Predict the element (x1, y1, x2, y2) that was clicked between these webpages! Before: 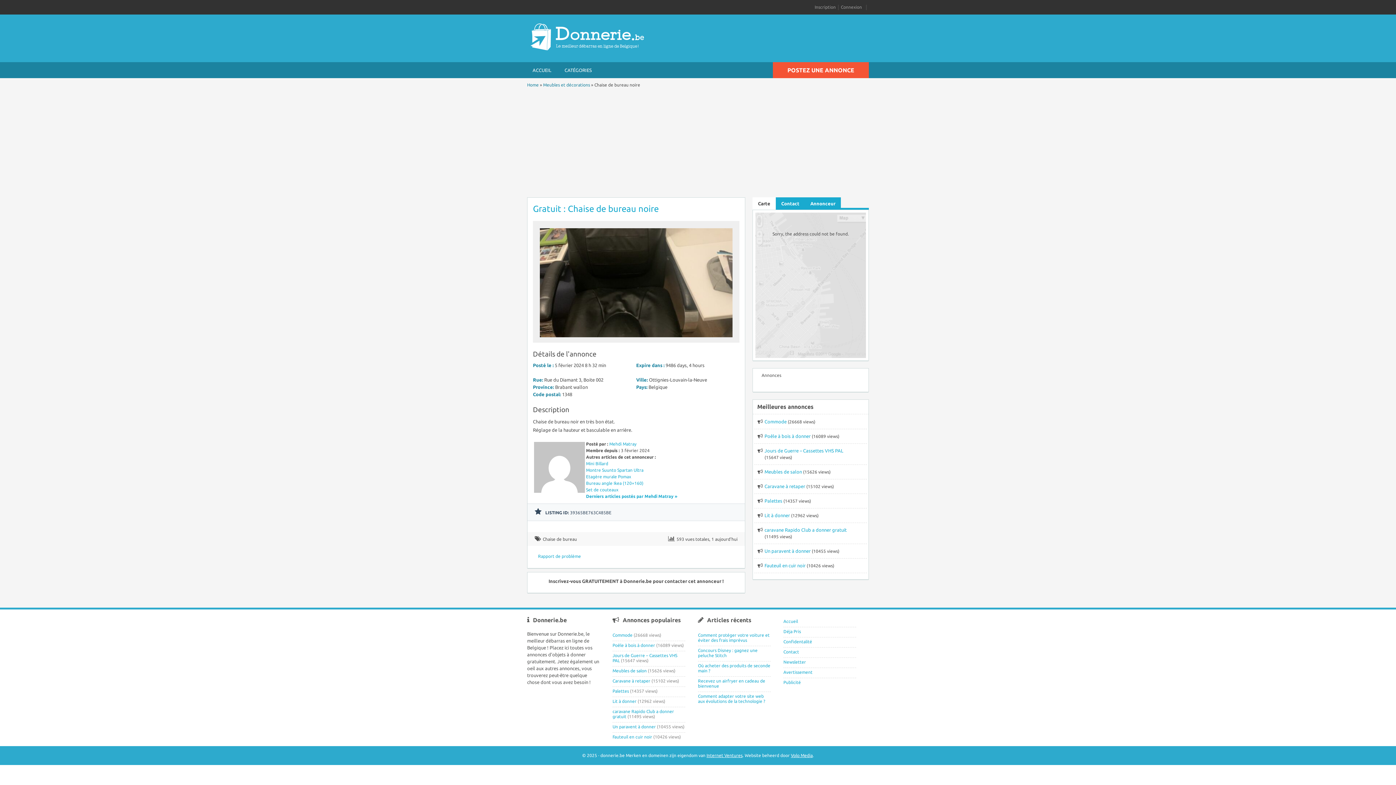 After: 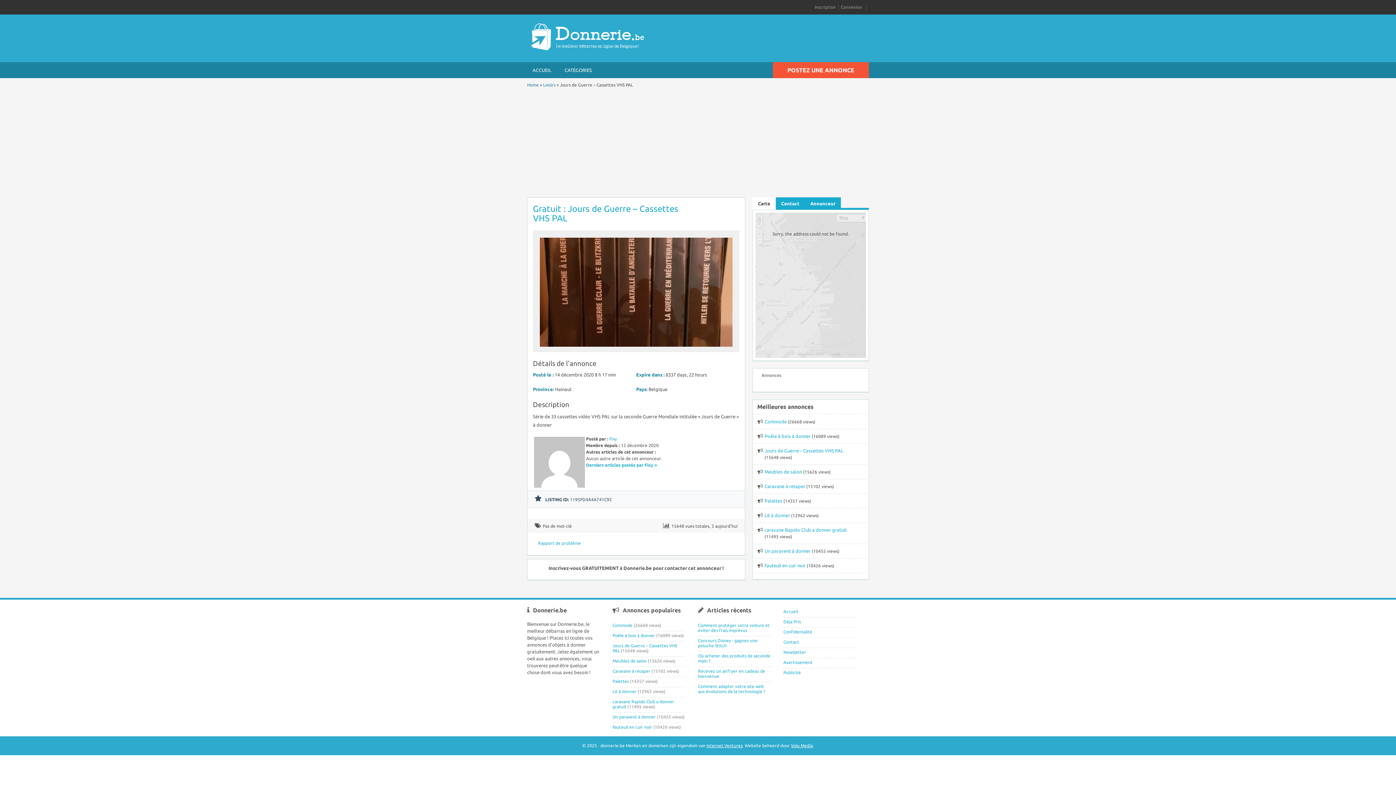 Action: bbox: (764, 448, 843, 453) label: Jours de Guerre – Cassettes VHS PAL